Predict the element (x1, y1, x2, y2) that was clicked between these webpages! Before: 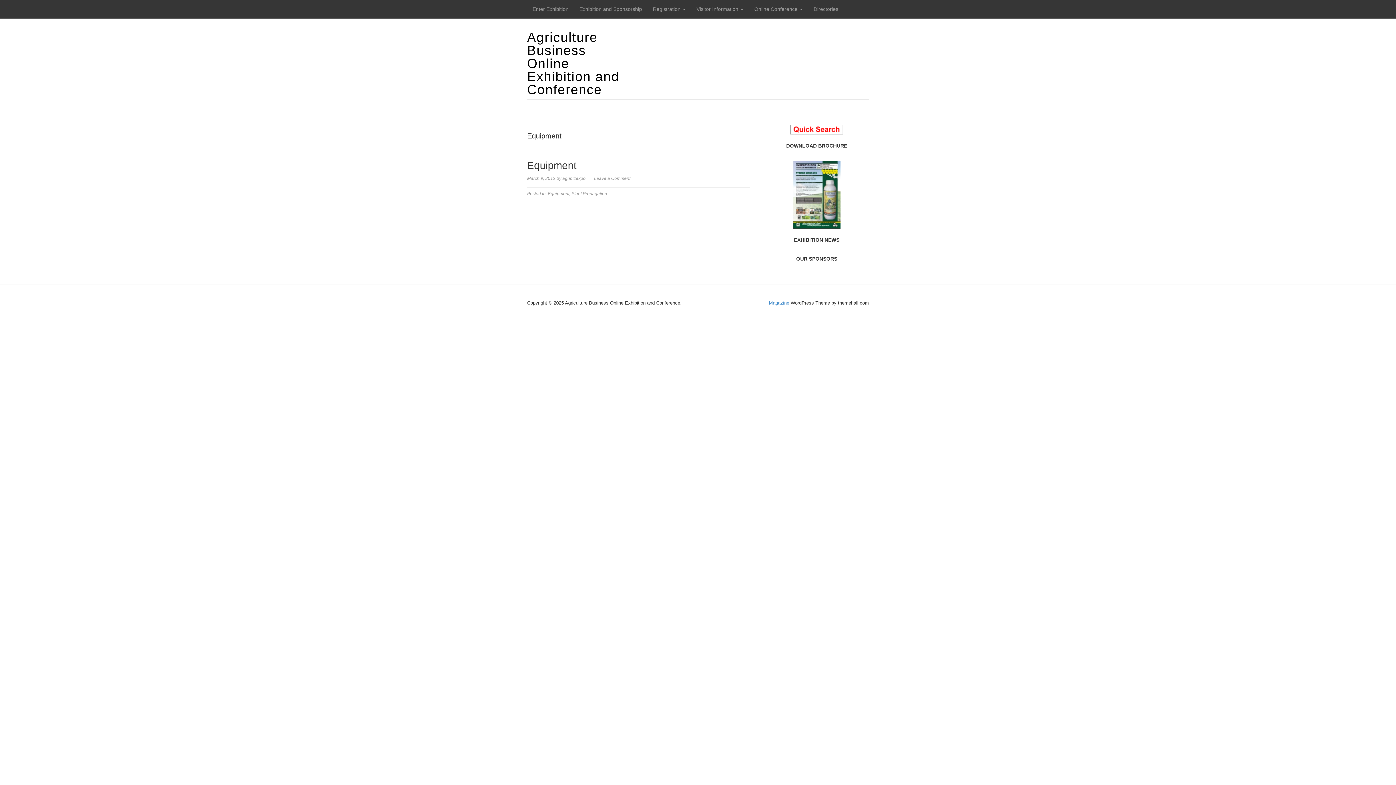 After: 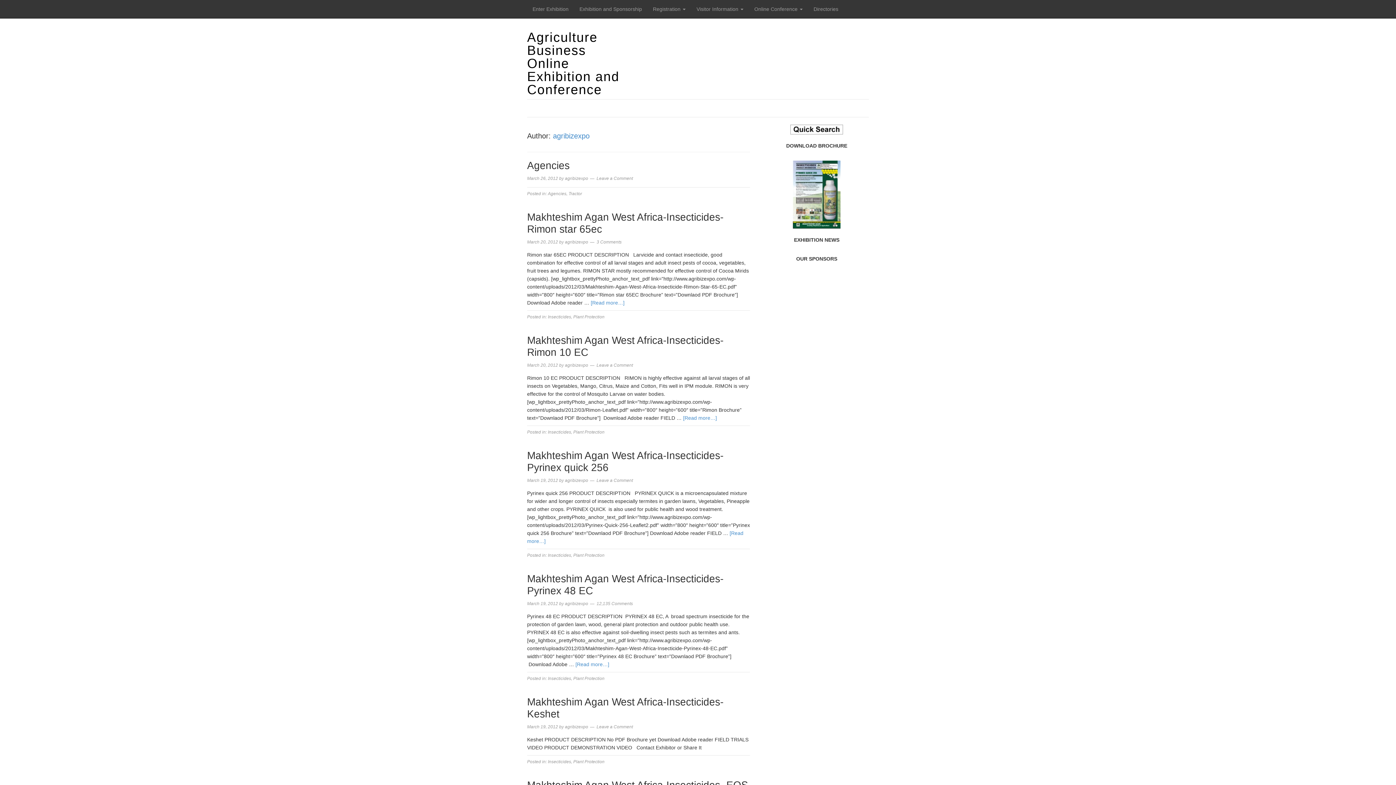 Action: label: agribizexpo bbox: (562, 176, 585, 181)